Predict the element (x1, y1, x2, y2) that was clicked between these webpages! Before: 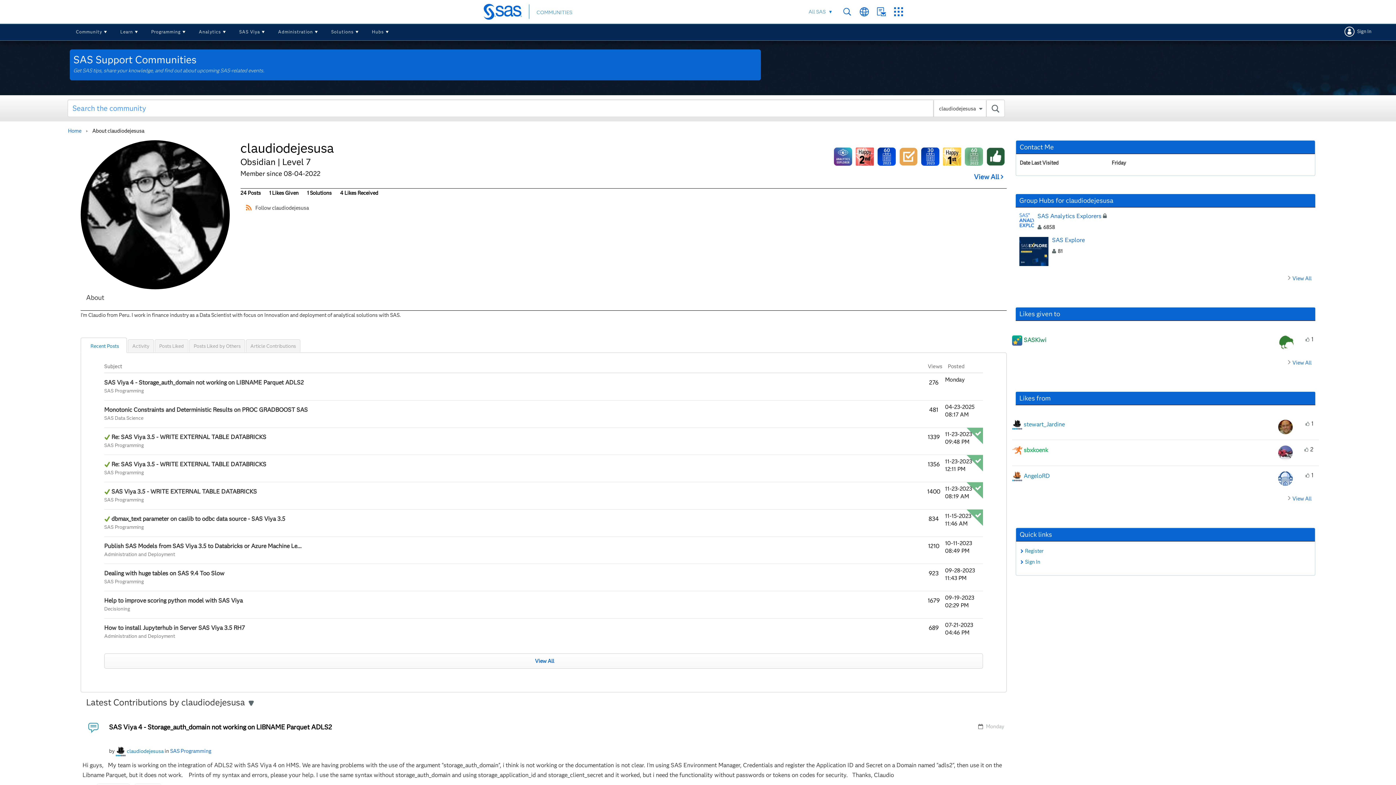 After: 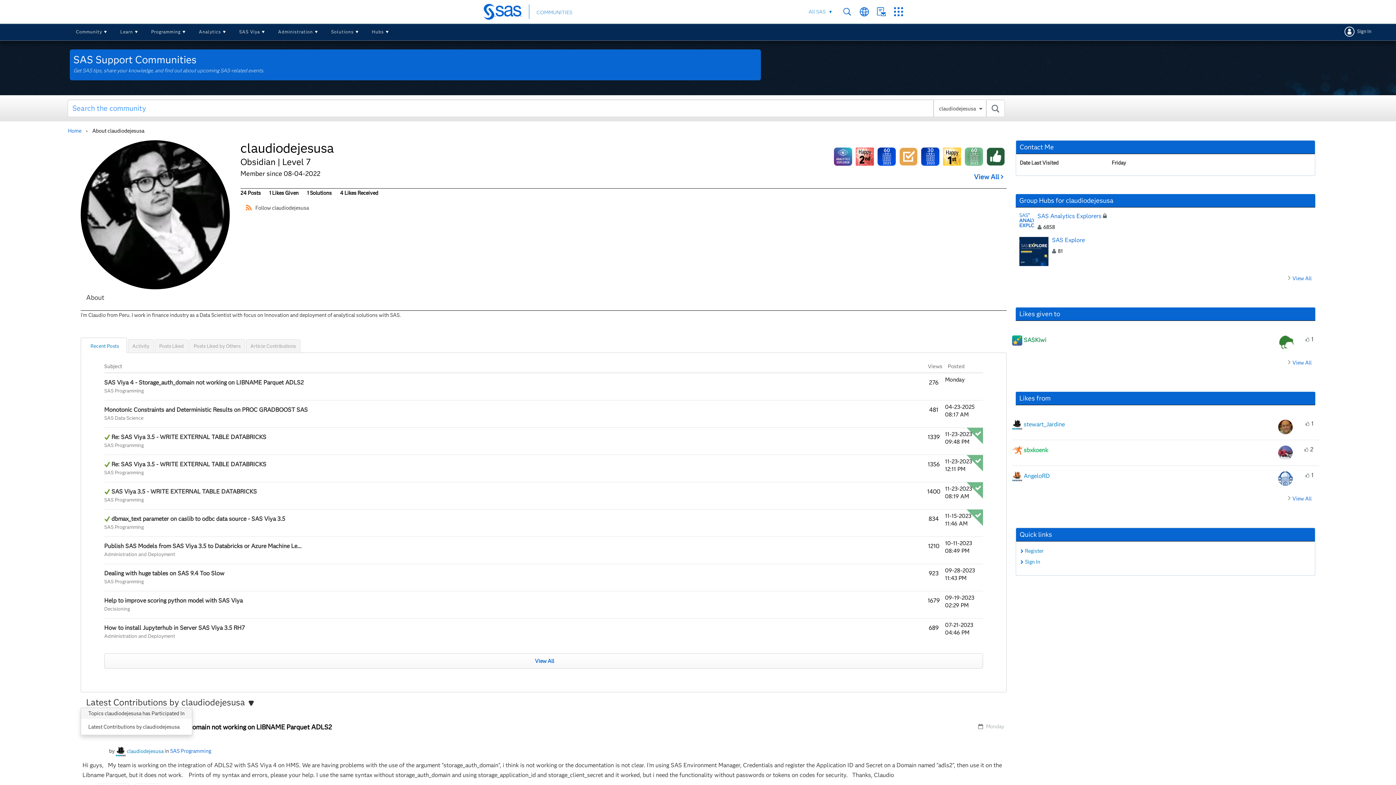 Action: label: Show contributions of the user, selected option is Latest Contributions by claudiodejesusa. You may choose another option from the dropdown menu. bbox: (86, 697, 253, 708)